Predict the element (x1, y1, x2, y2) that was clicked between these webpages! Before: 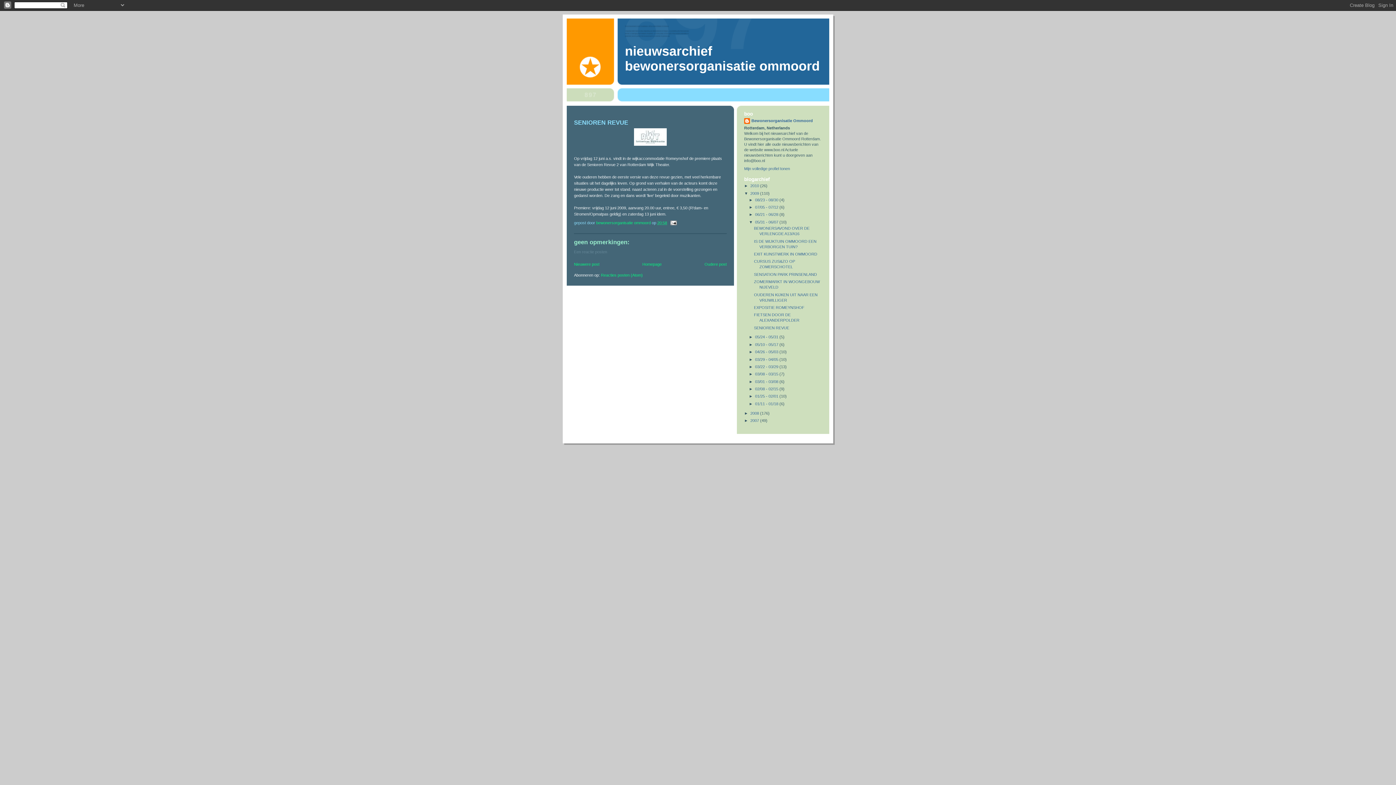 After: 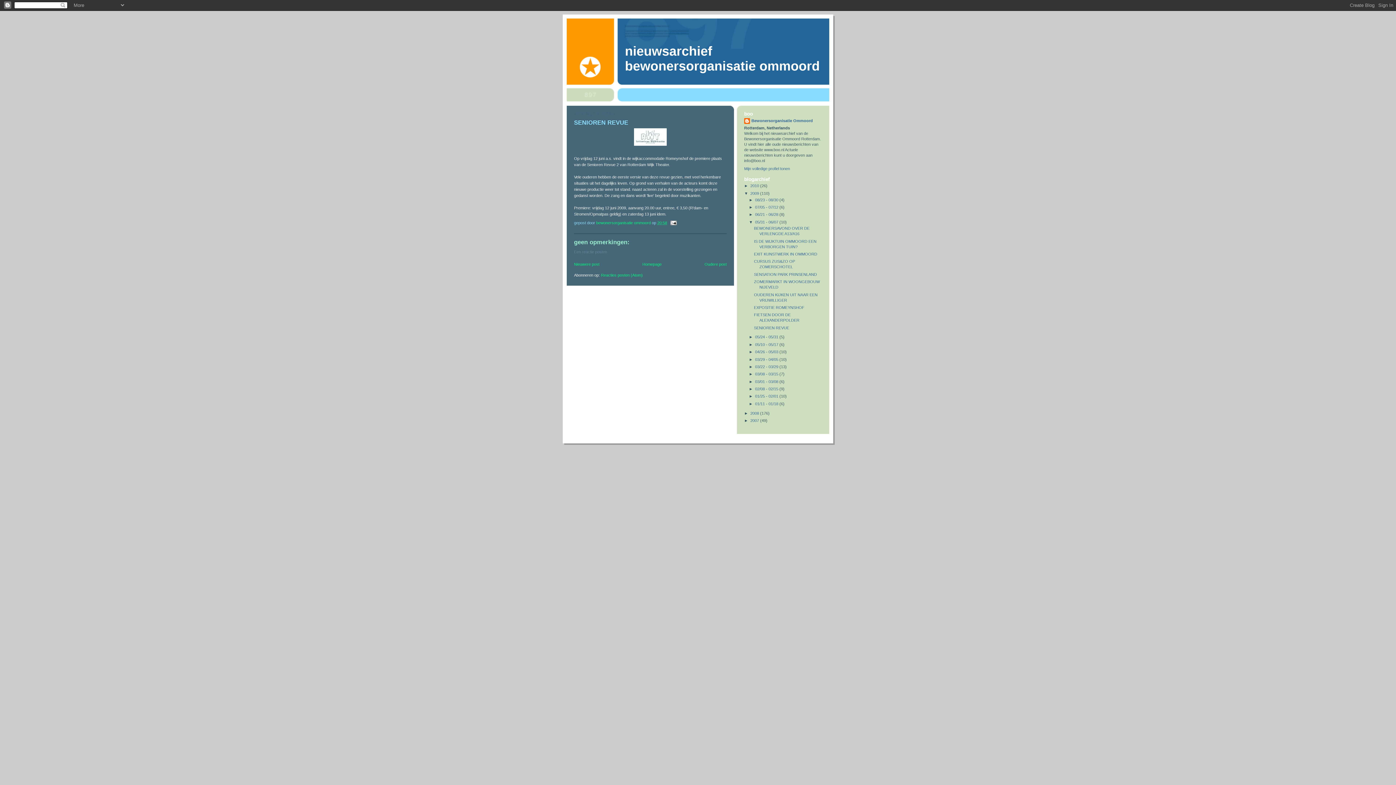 Action: bbox: (754, 325, 789, 330) label: SENIOREN REVUE